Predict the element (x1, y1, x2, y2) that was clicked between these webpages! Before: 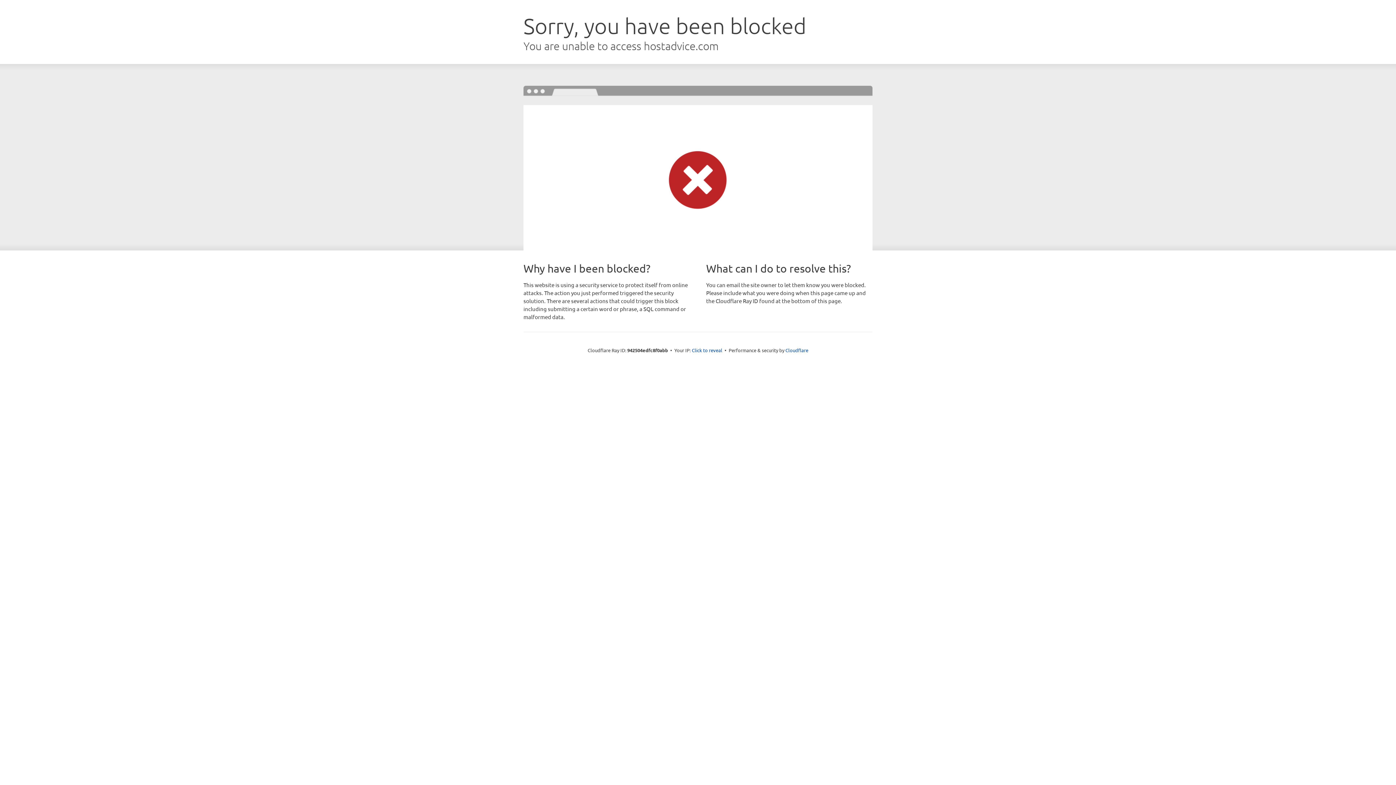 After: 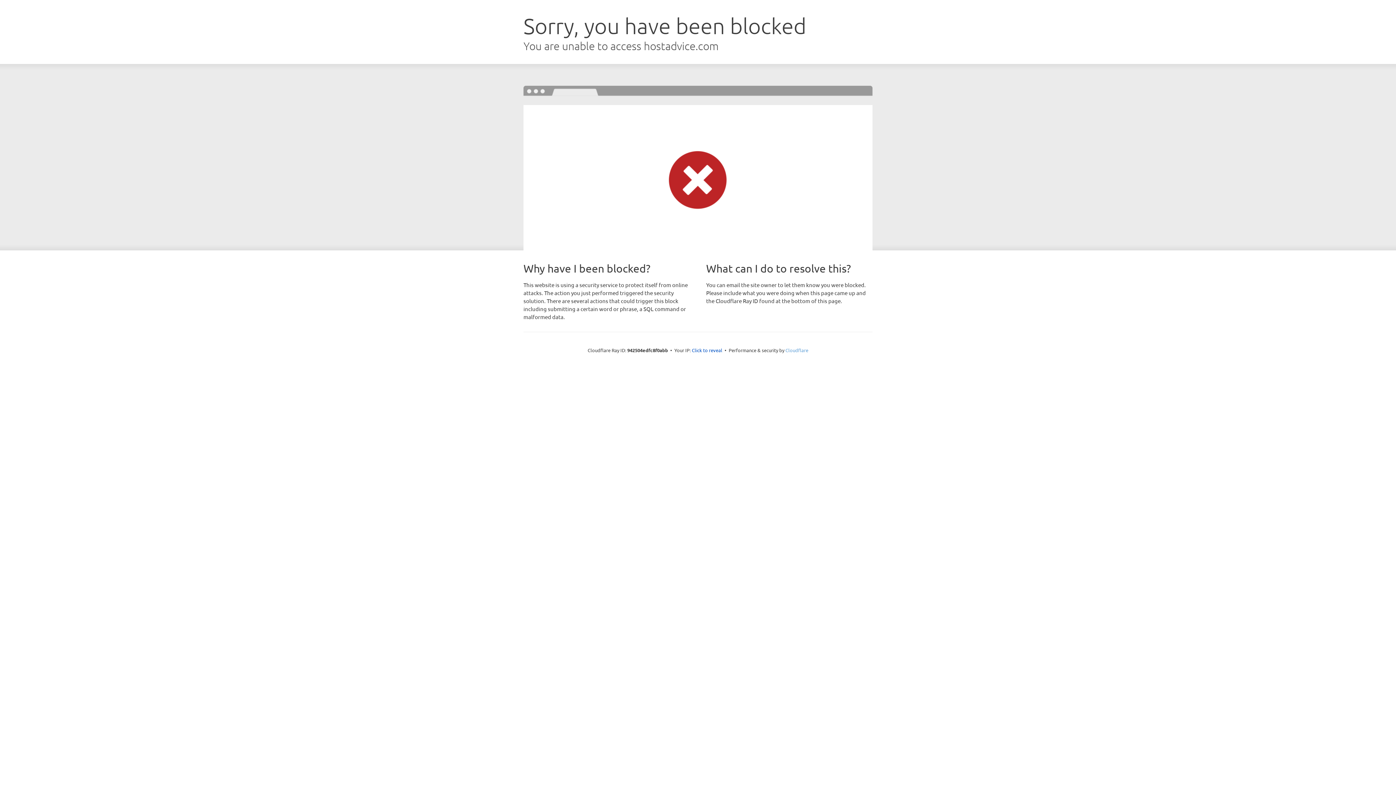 Action: bbox: (785, 347, 808, 353) label: Cloudflare